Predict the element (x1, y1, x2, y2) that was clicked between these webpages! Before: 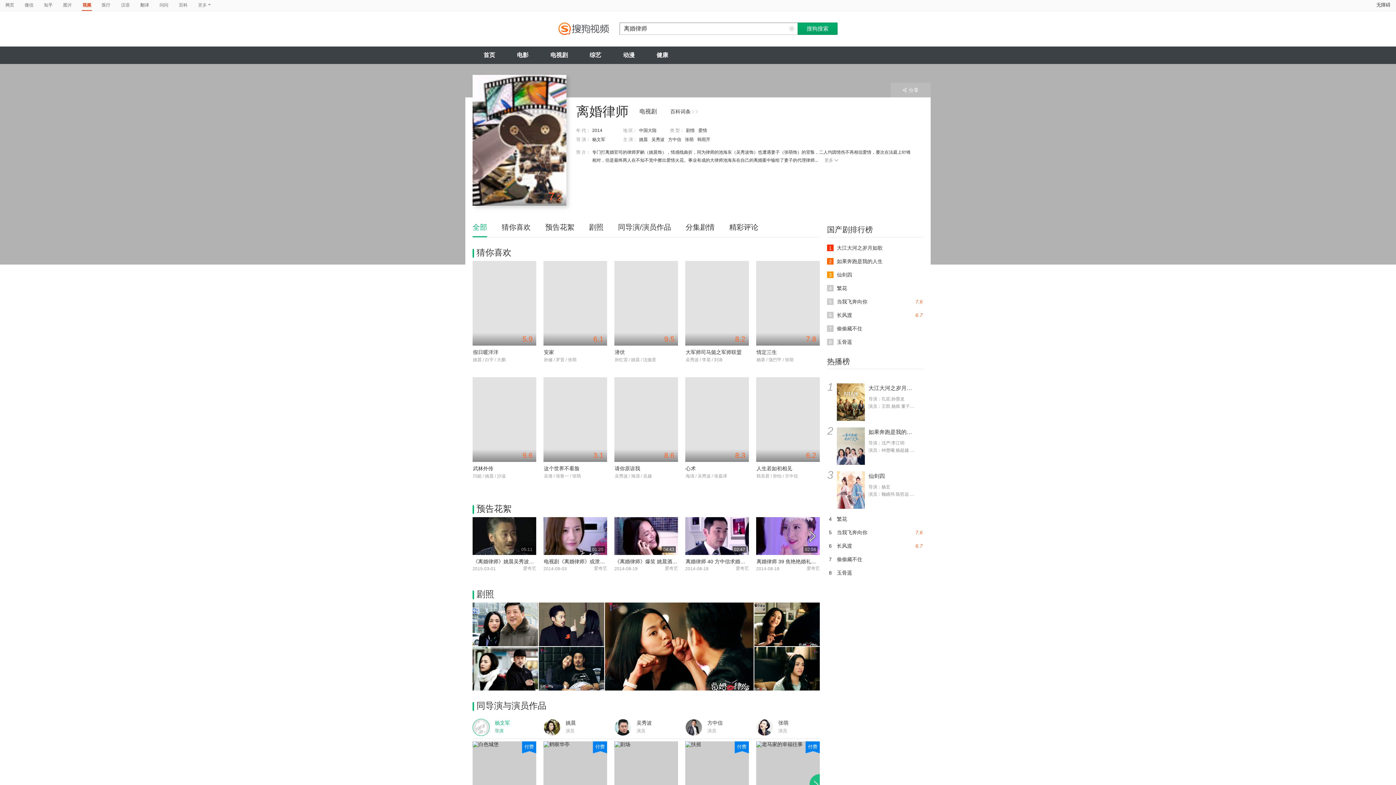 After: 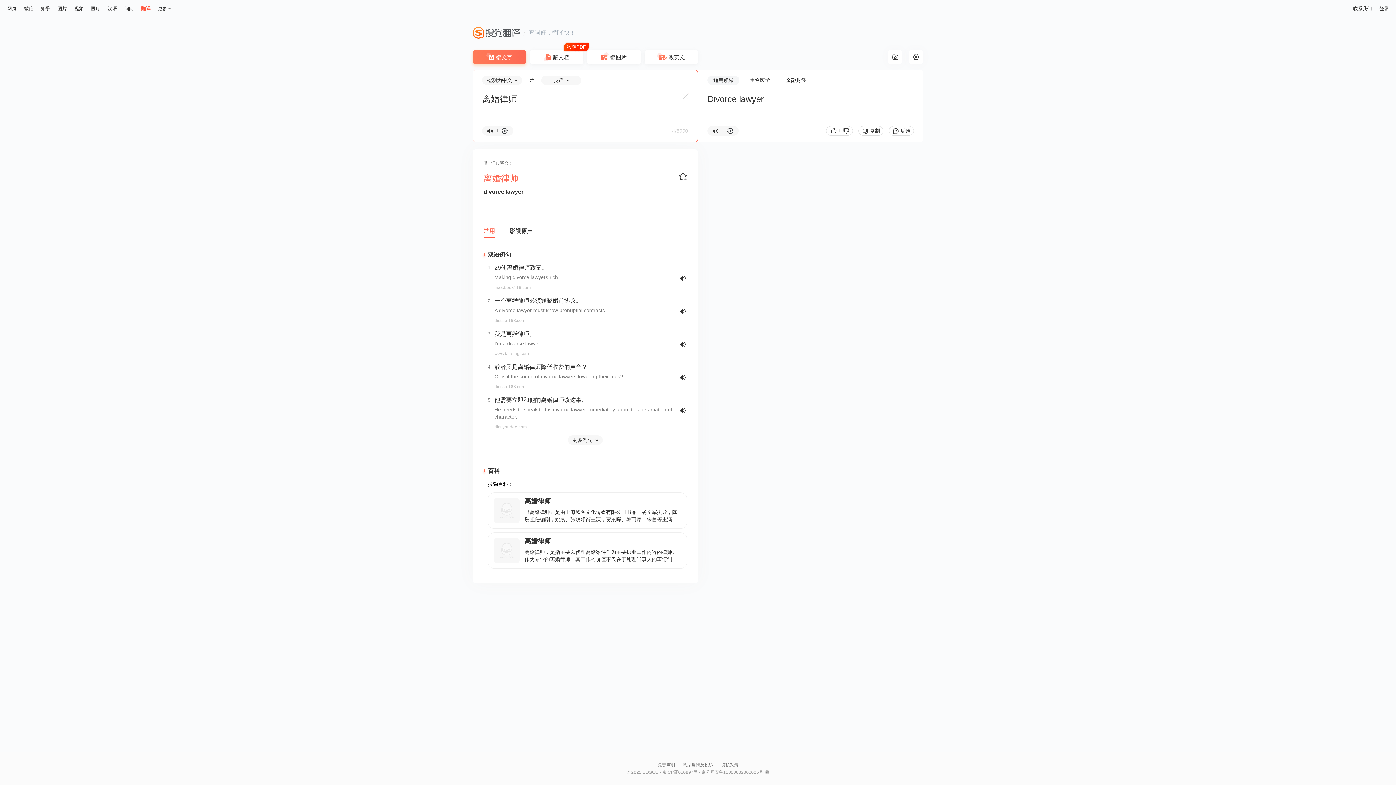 Action: label: 翻译 bbox: (140, 0, 149, 10)